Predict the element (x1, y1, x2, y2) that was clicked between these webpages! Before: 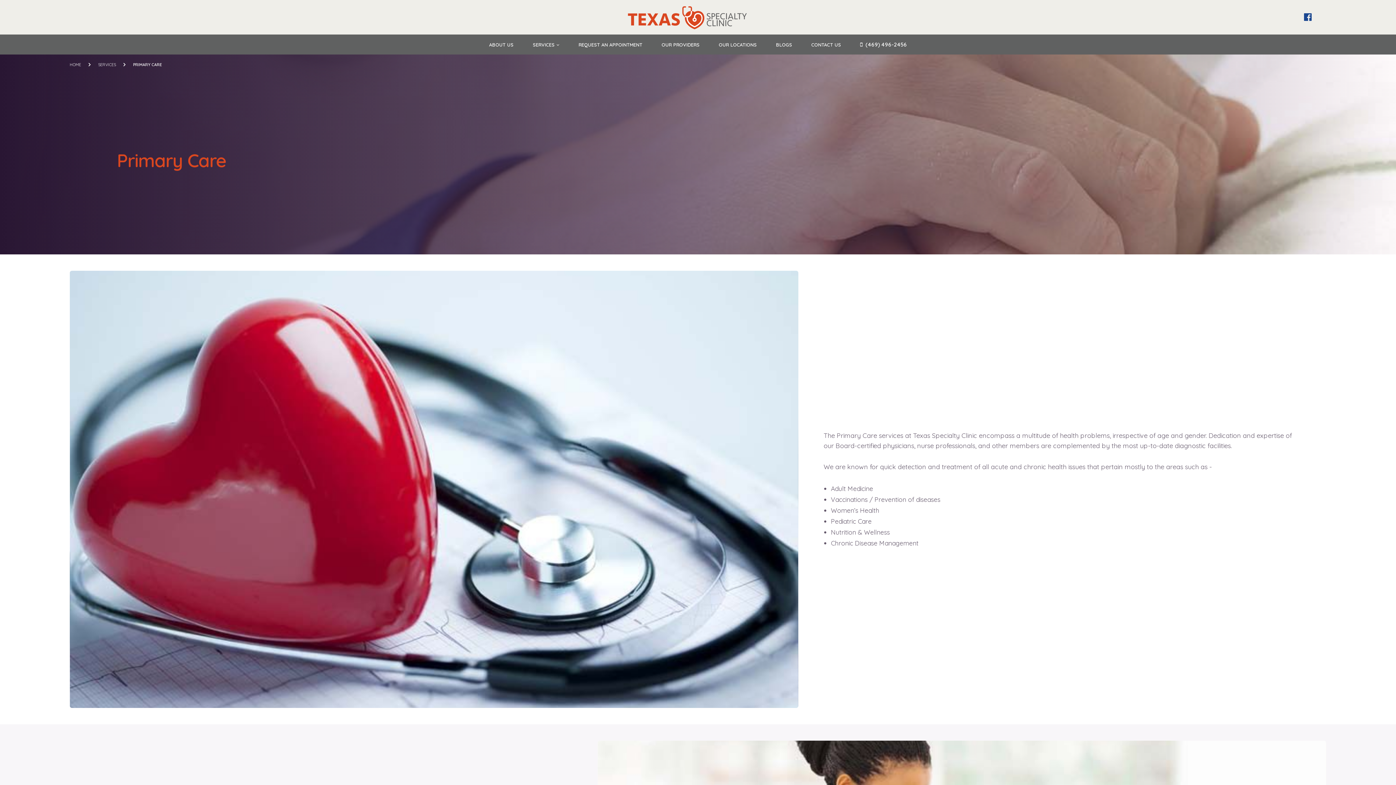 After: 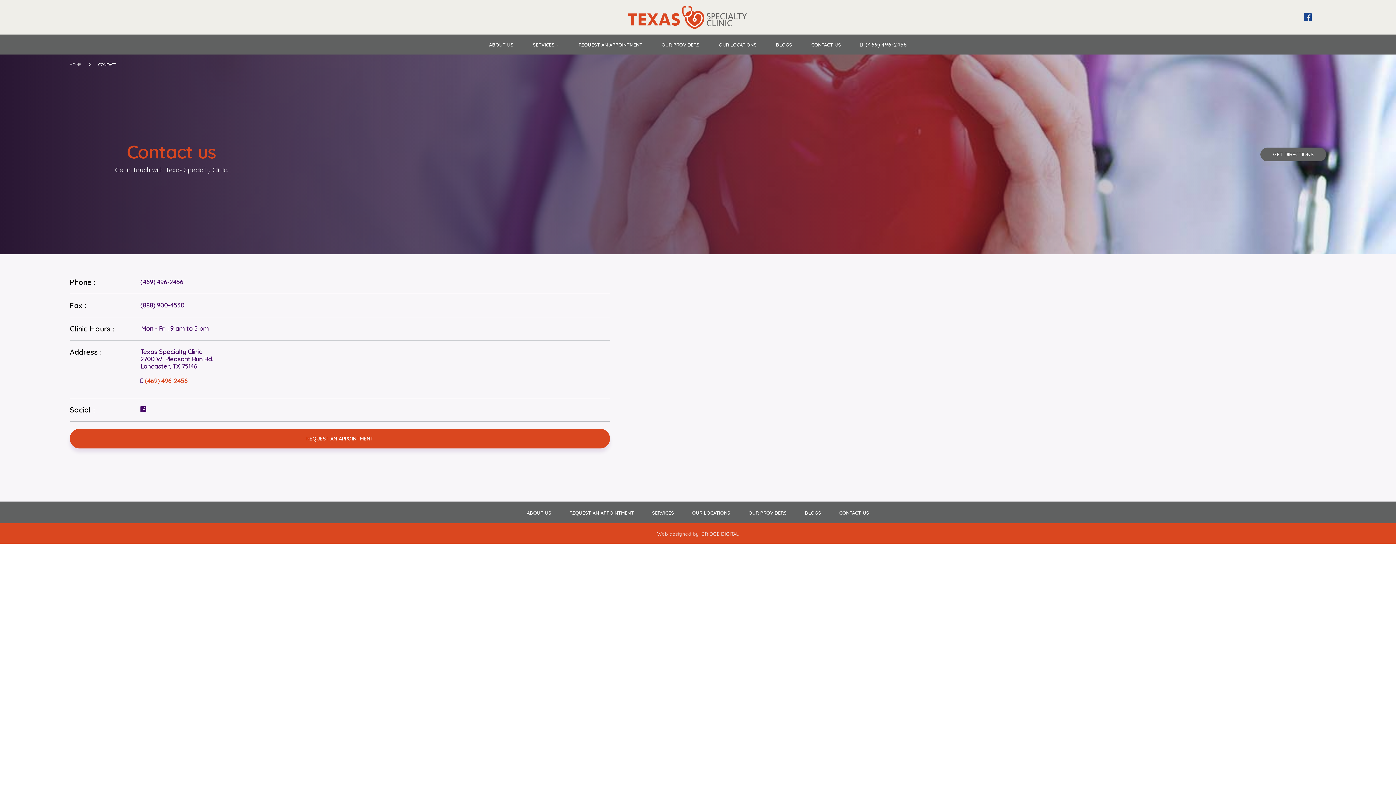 Action: label: CONTACT US bbox: (811, 39, 841, 50)